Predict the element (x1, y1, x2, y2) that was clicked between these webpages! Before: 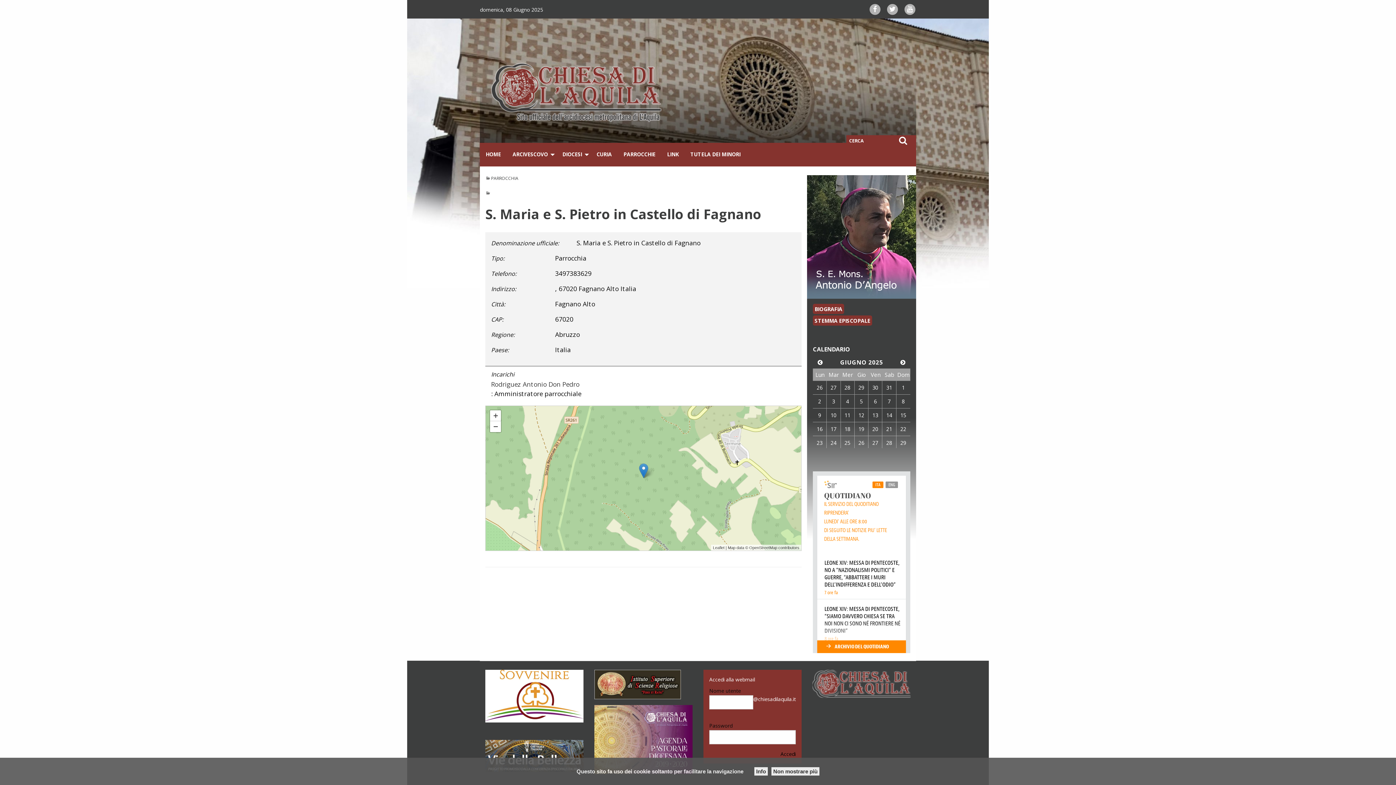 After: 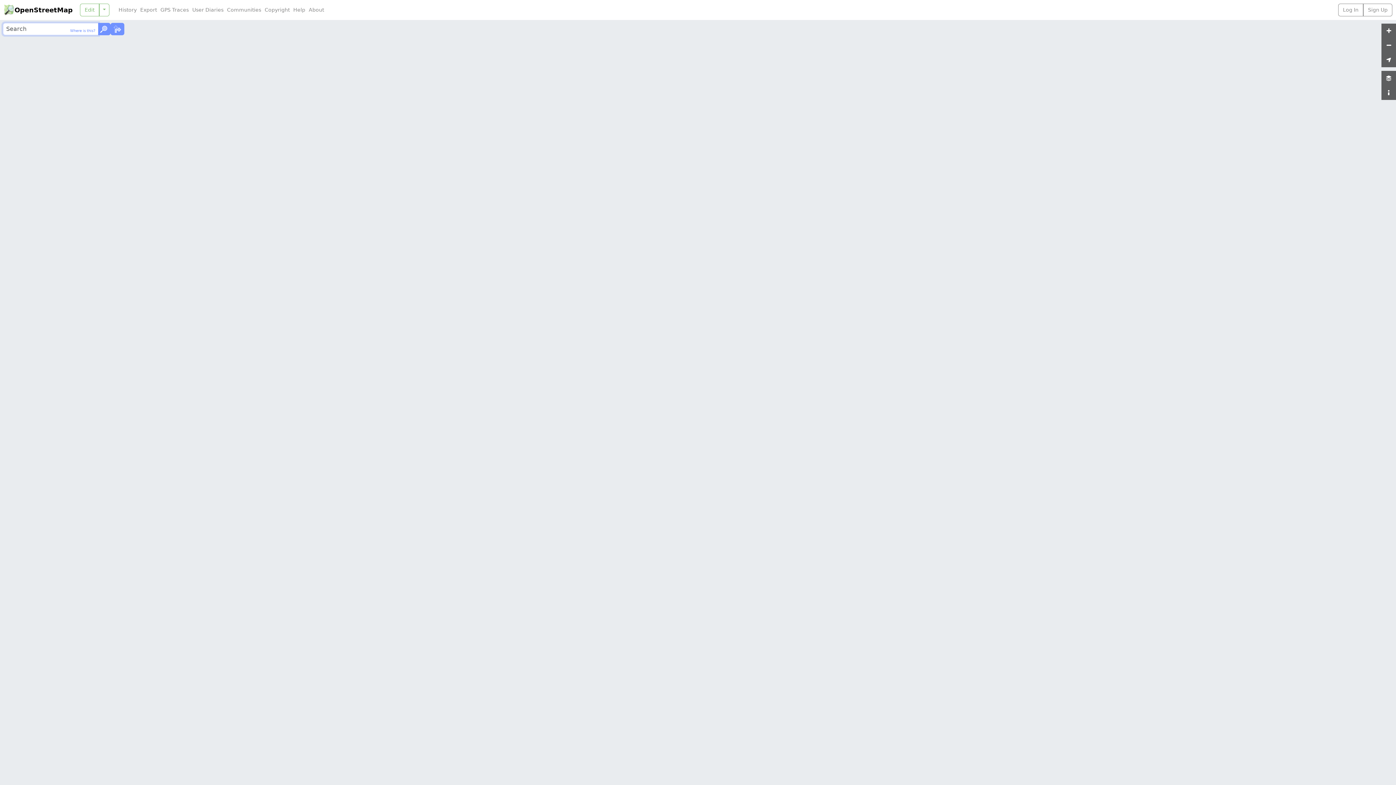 Action: bbox: (749, 545, 777, 550) label: OpenStreetMap